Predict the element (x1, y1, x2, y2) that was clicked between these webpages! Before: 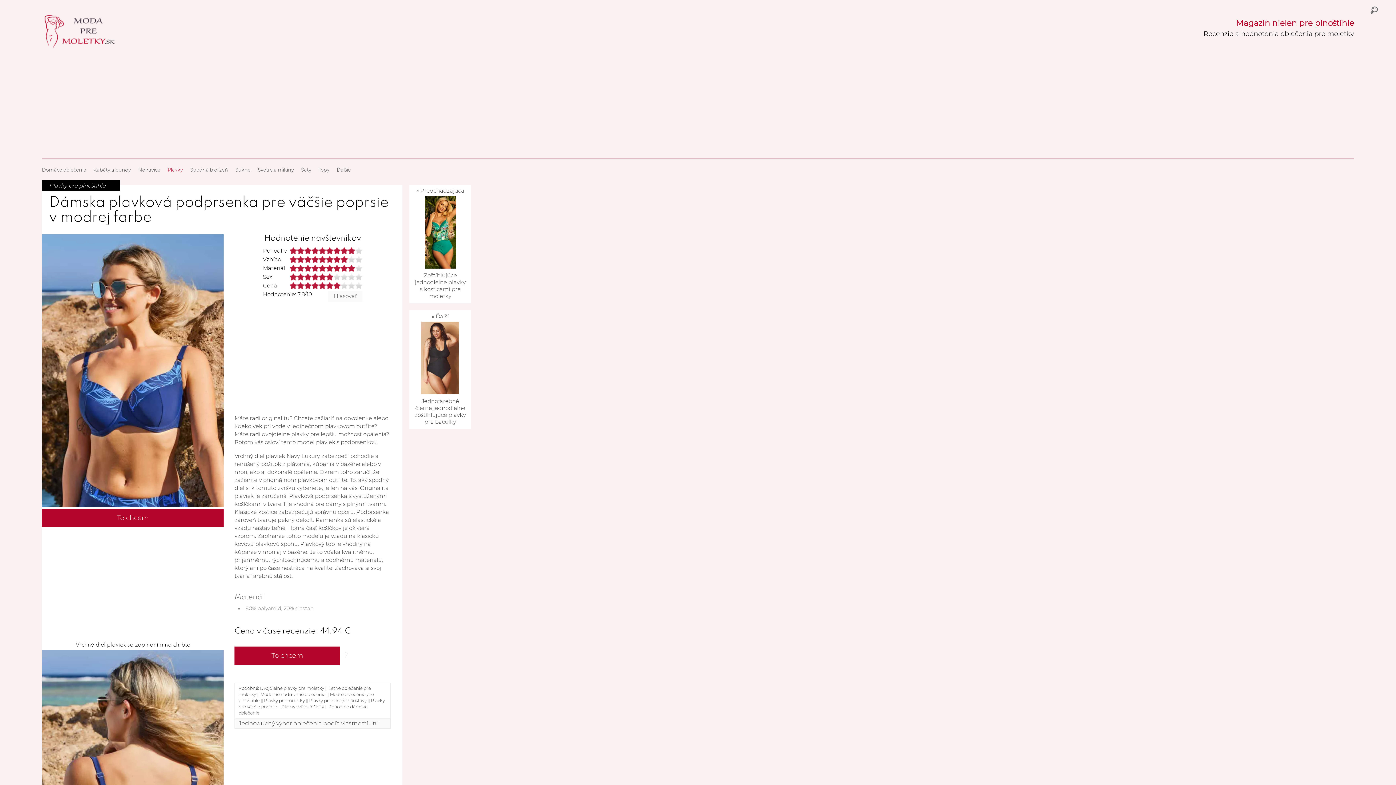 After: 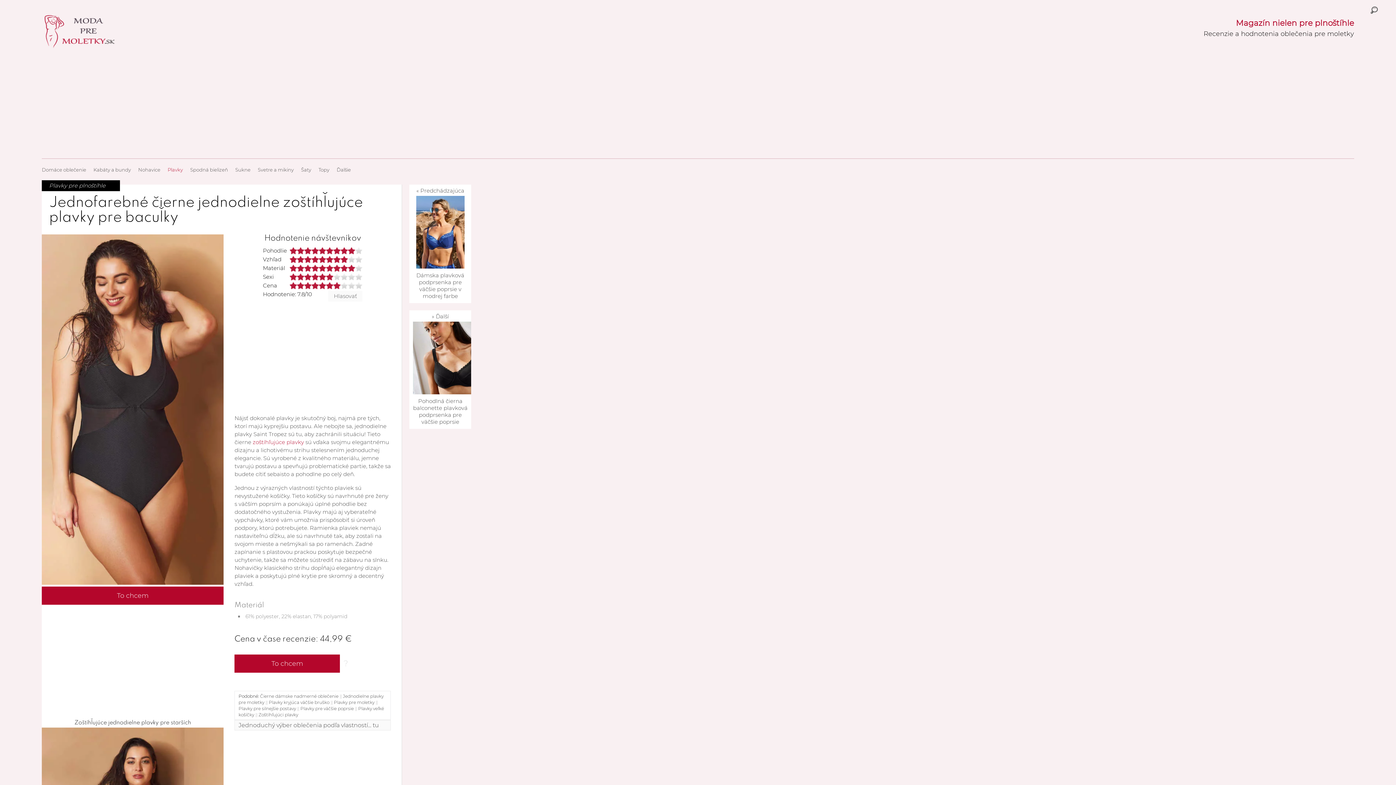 Action: label: » Ďalší bbox: (431, 211, 448, 218)